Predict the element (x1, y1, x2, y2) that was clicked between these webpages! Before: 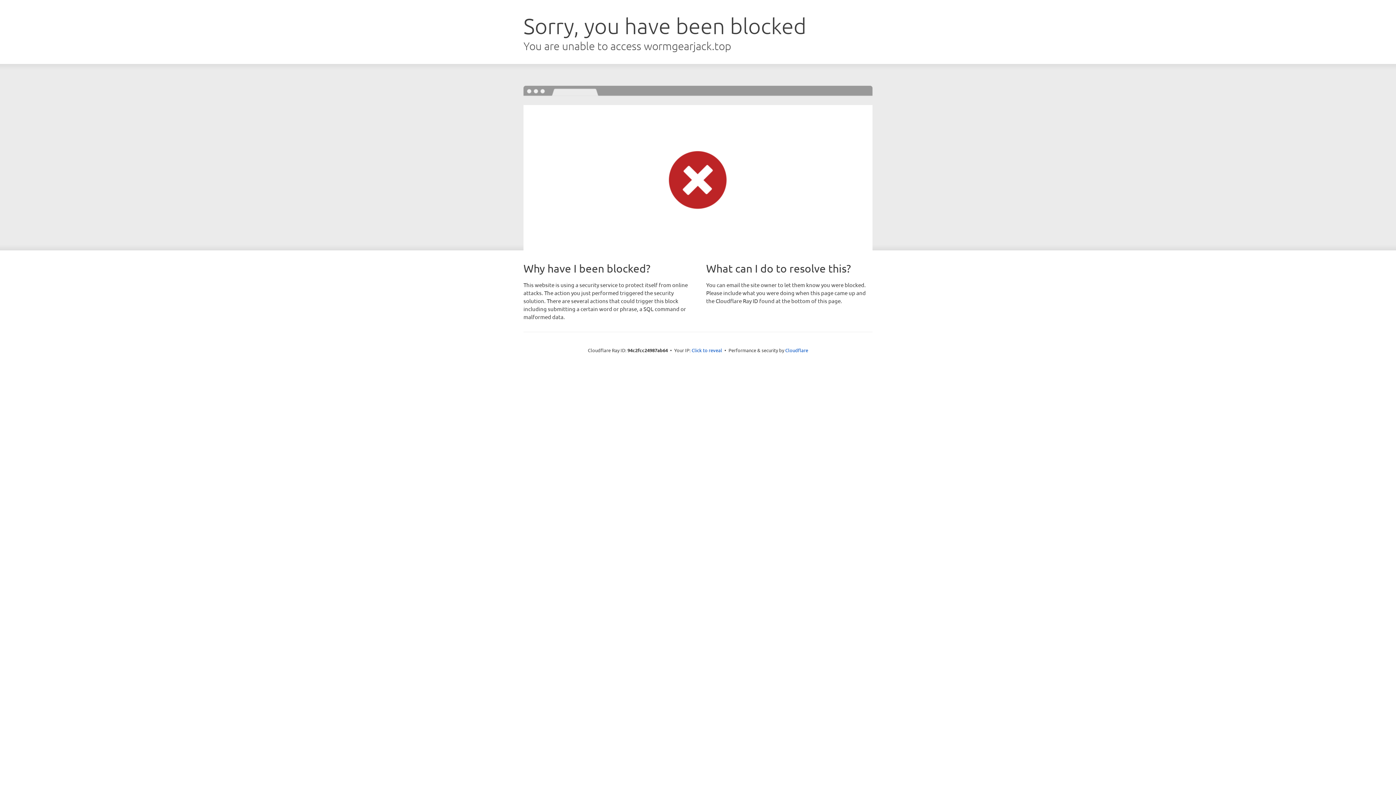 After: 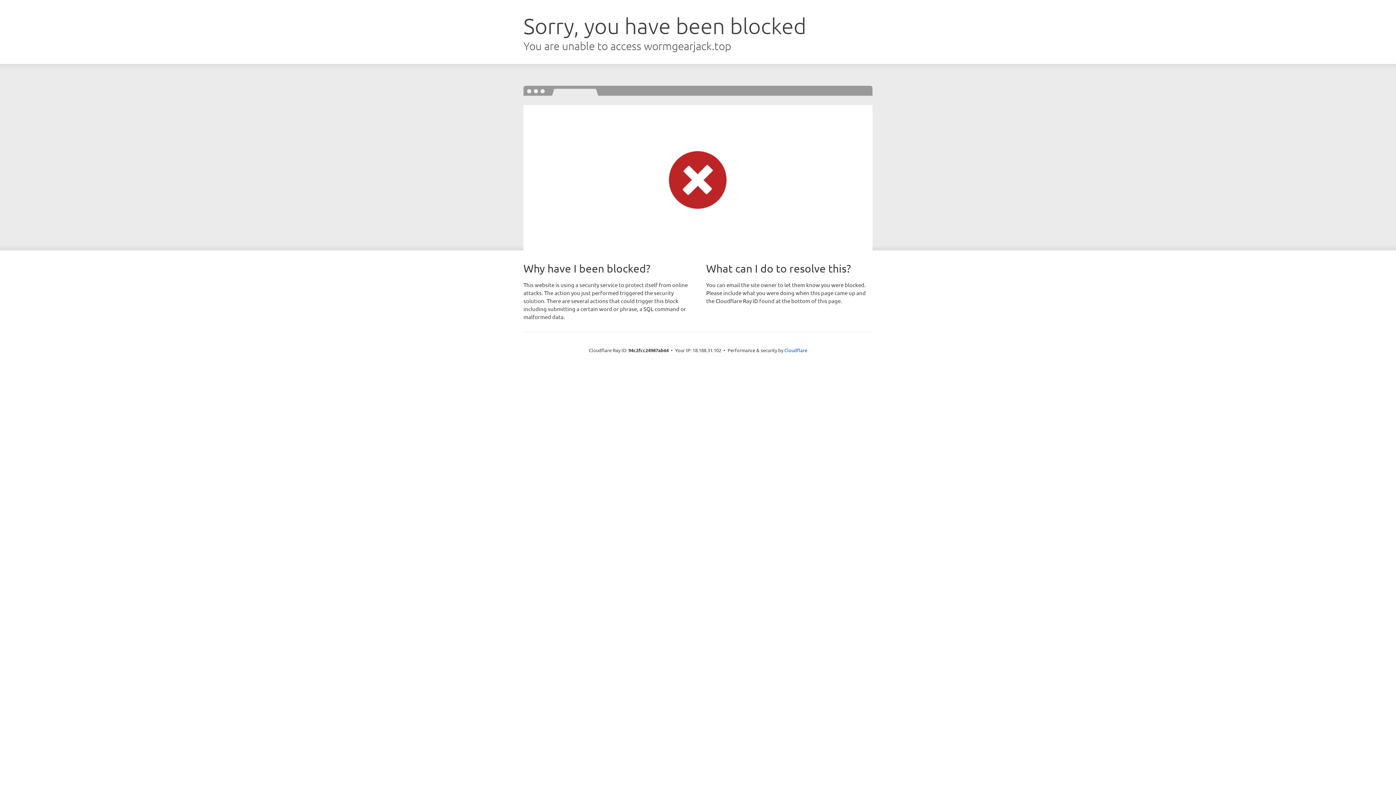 Action: bbox: (691, 346, 722, 353) label: Click to reveal